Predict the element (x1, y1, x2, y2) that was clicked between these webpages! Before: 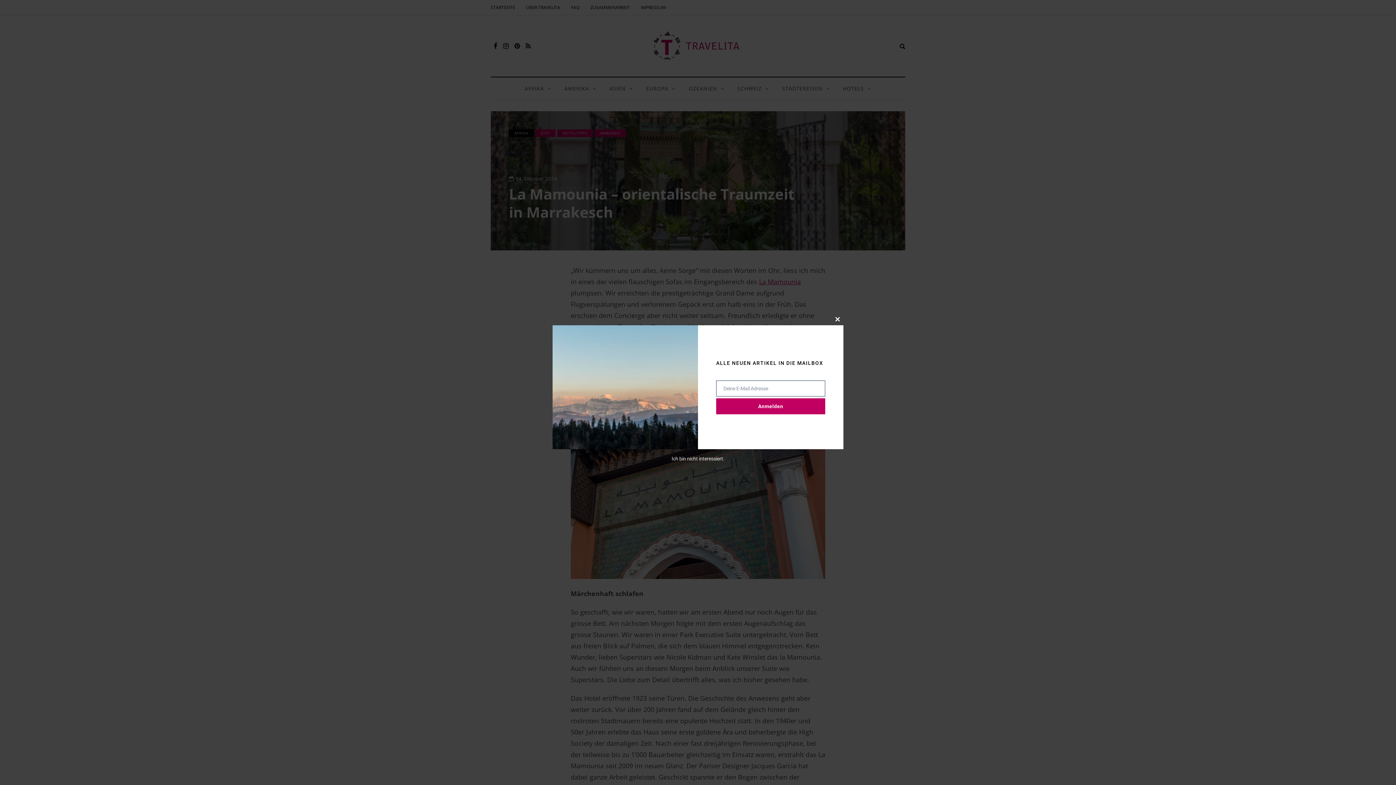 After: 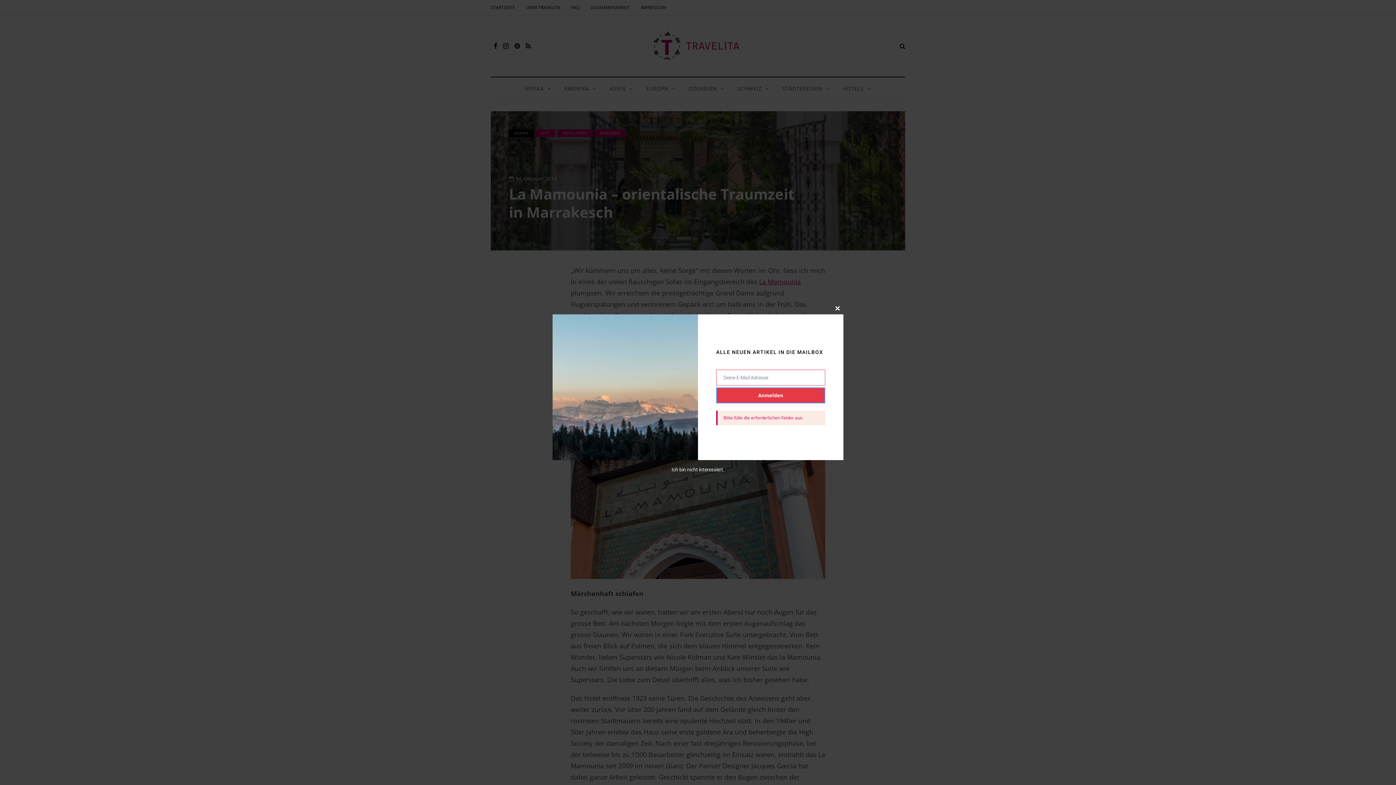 Action: label: Anmelden bbox: (716, 398, 825, 414)